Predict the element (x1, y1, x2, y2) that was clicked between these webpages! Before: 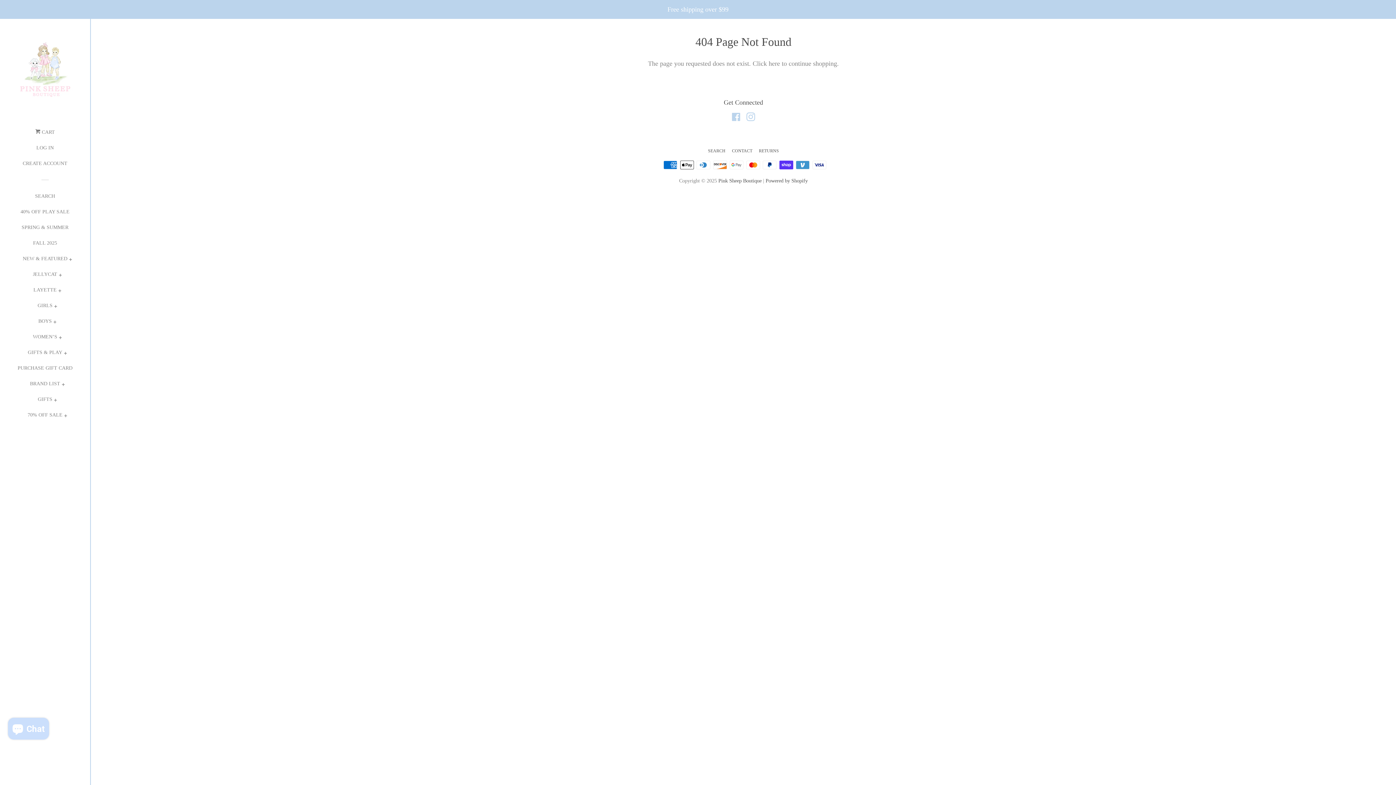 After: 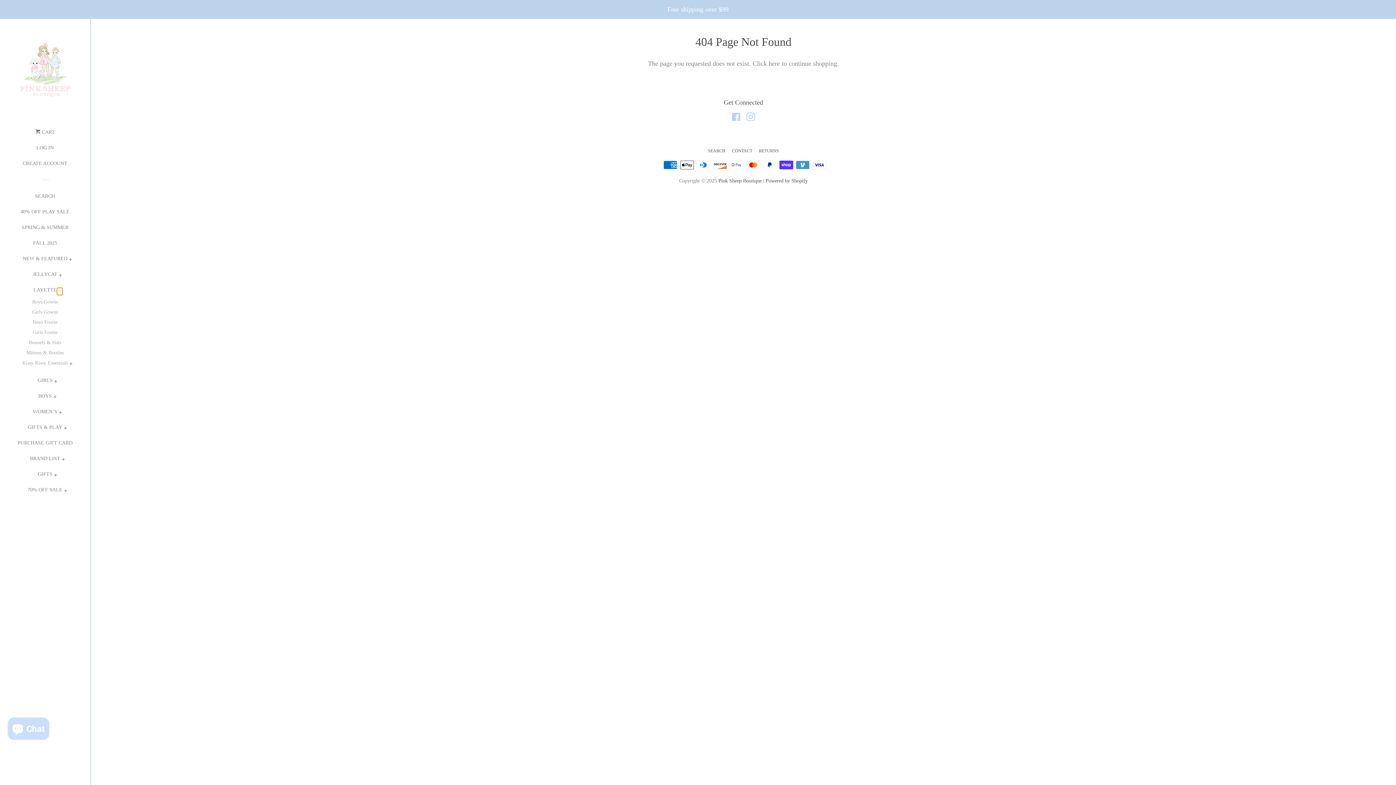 Action: bbox: (56, 287, 62, 295) label: Layette Menu